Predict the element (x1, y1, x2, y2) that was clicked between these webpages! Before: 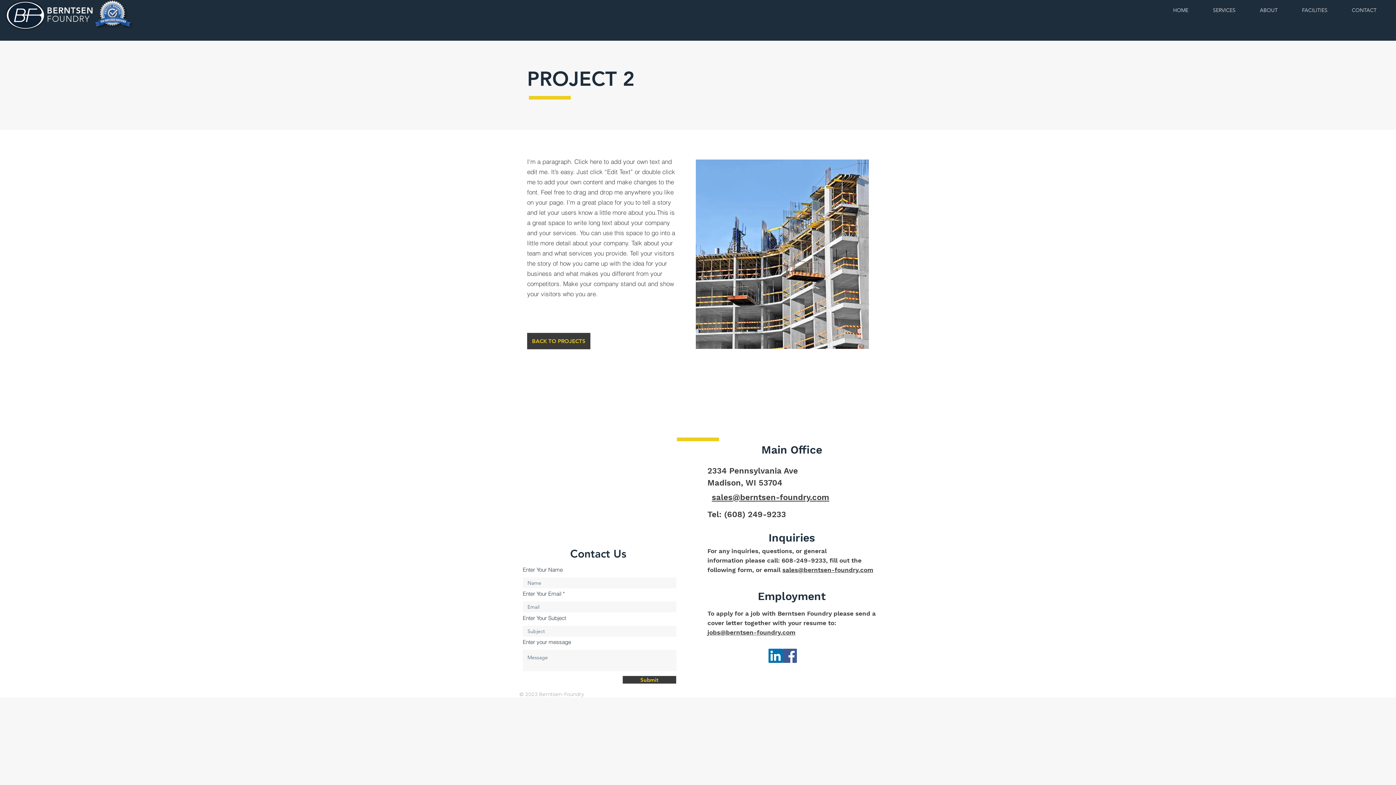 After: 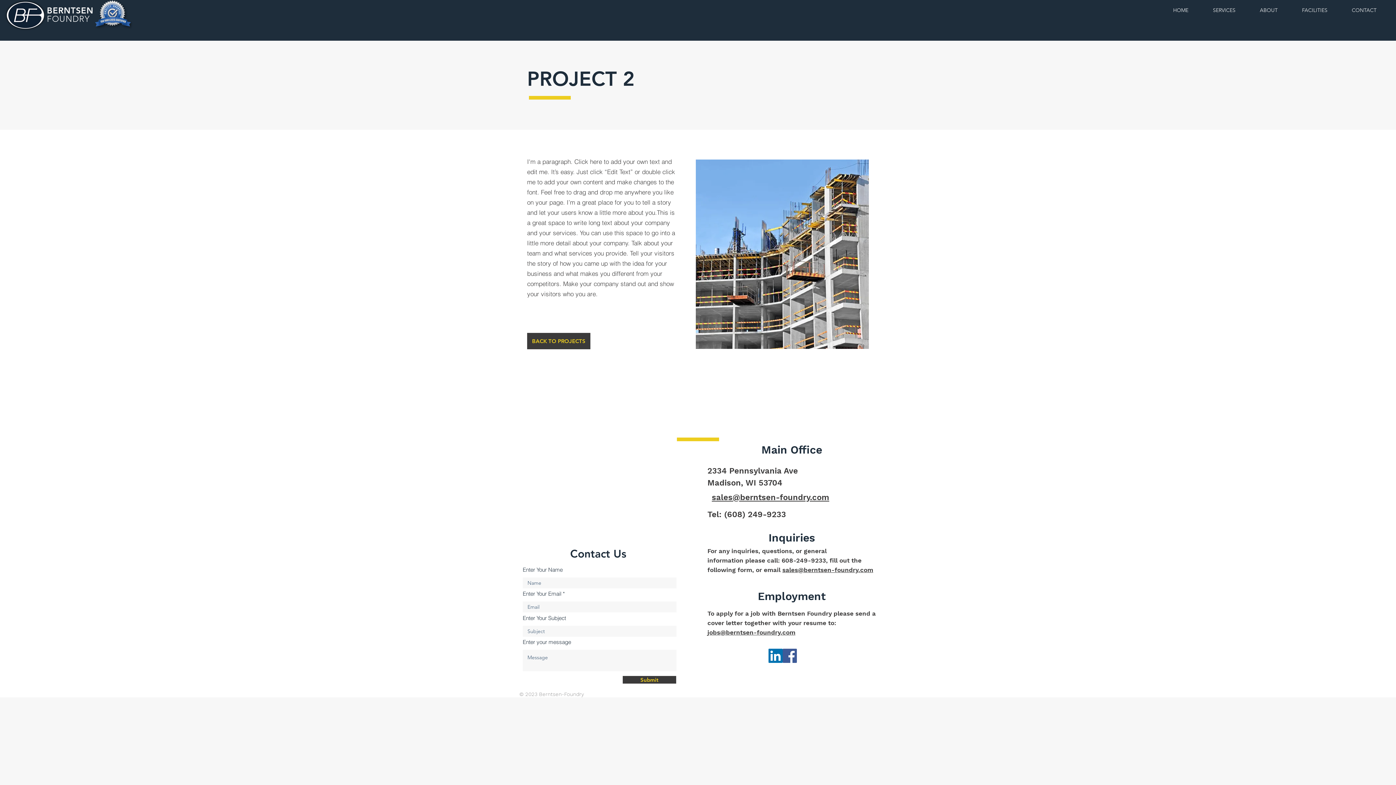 Action: label: LinkedIn bbox: (768, 649, 782, 663)